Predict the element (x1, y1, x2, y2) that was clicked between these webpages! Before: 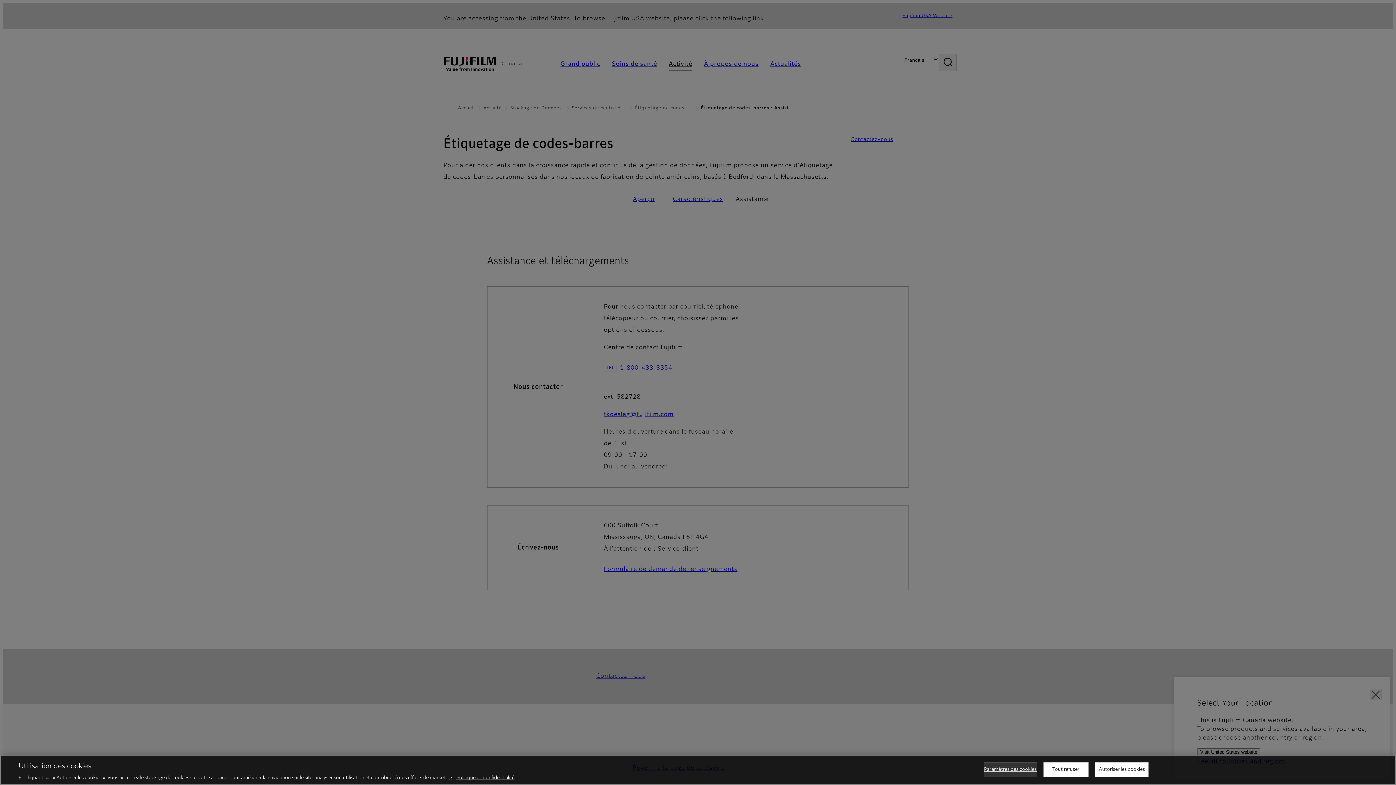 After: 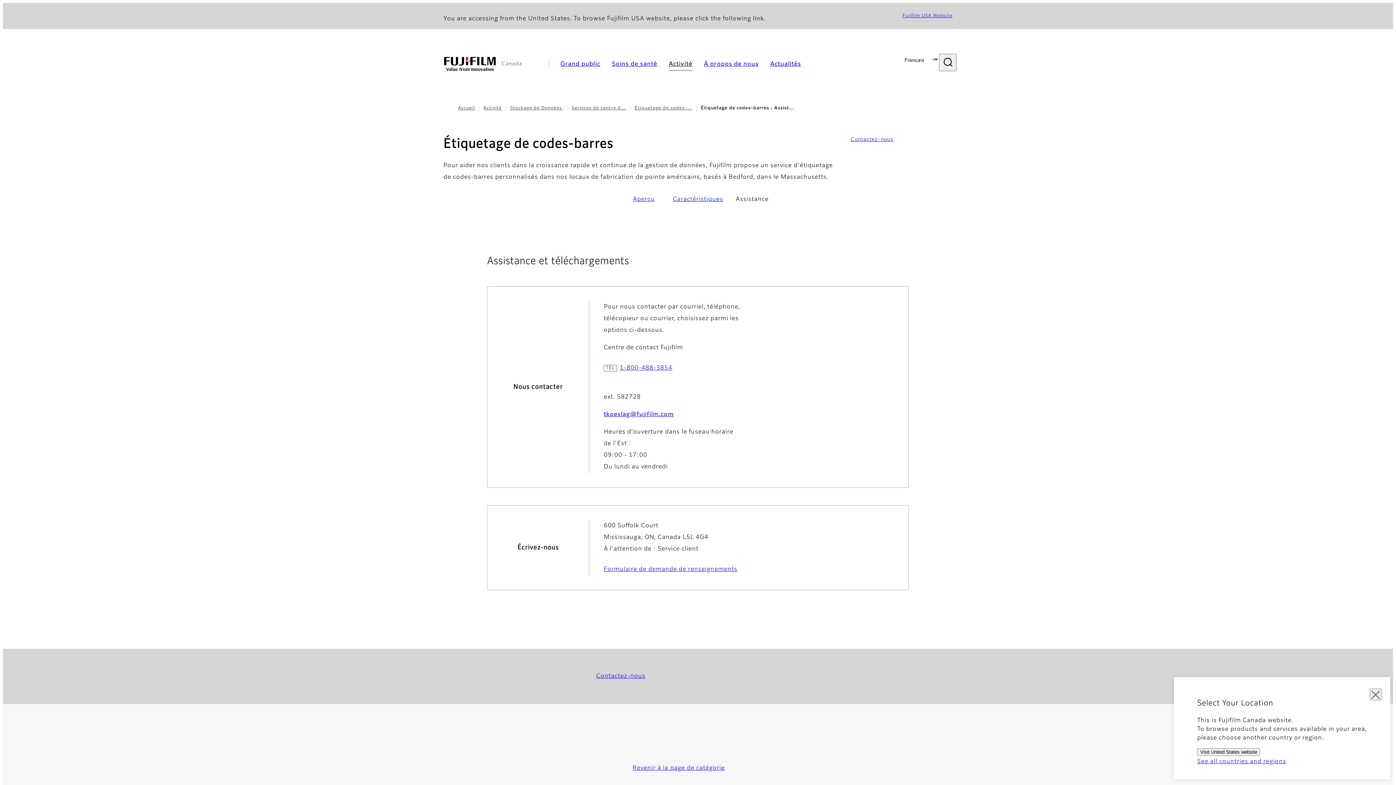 Action: bbox: (1095, 765, 1149, 780) label: Autoriser les cookies